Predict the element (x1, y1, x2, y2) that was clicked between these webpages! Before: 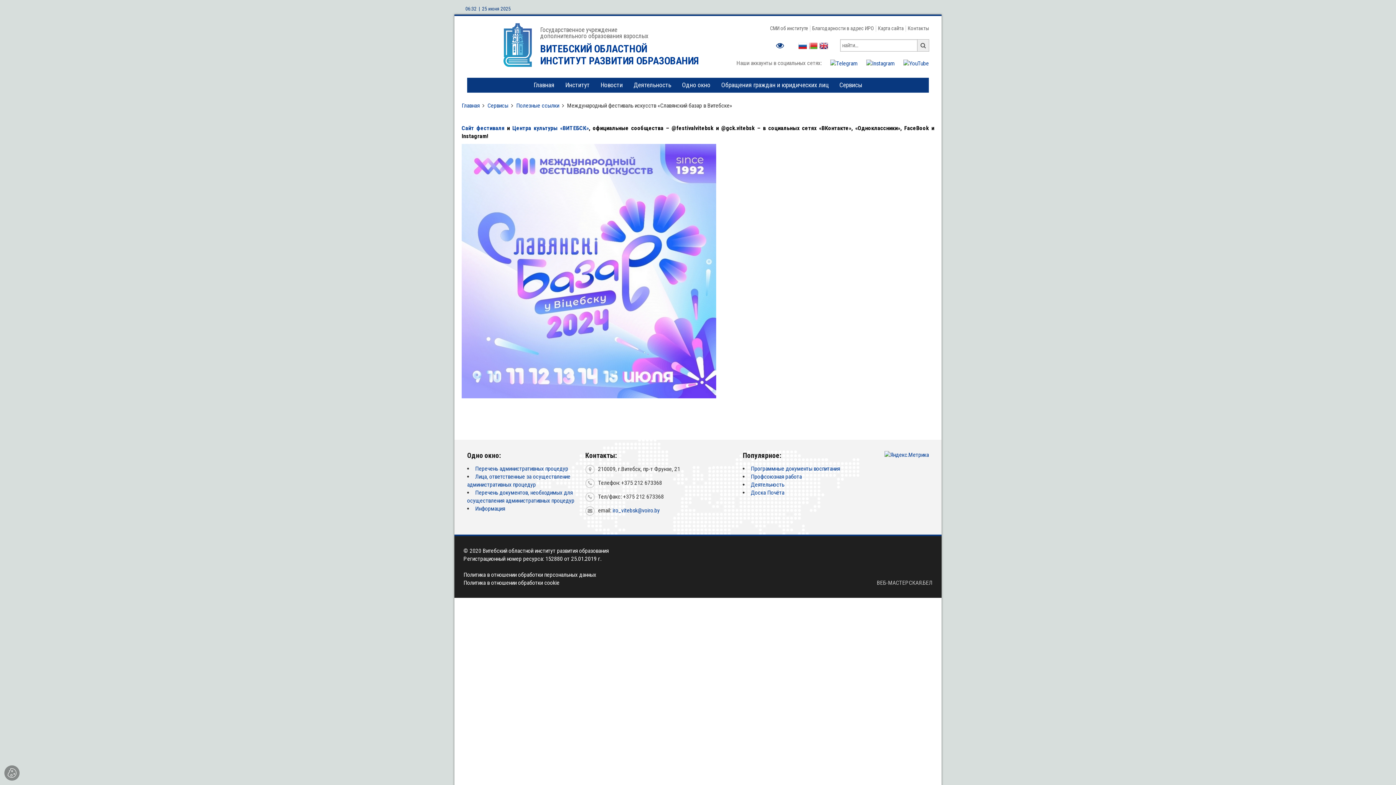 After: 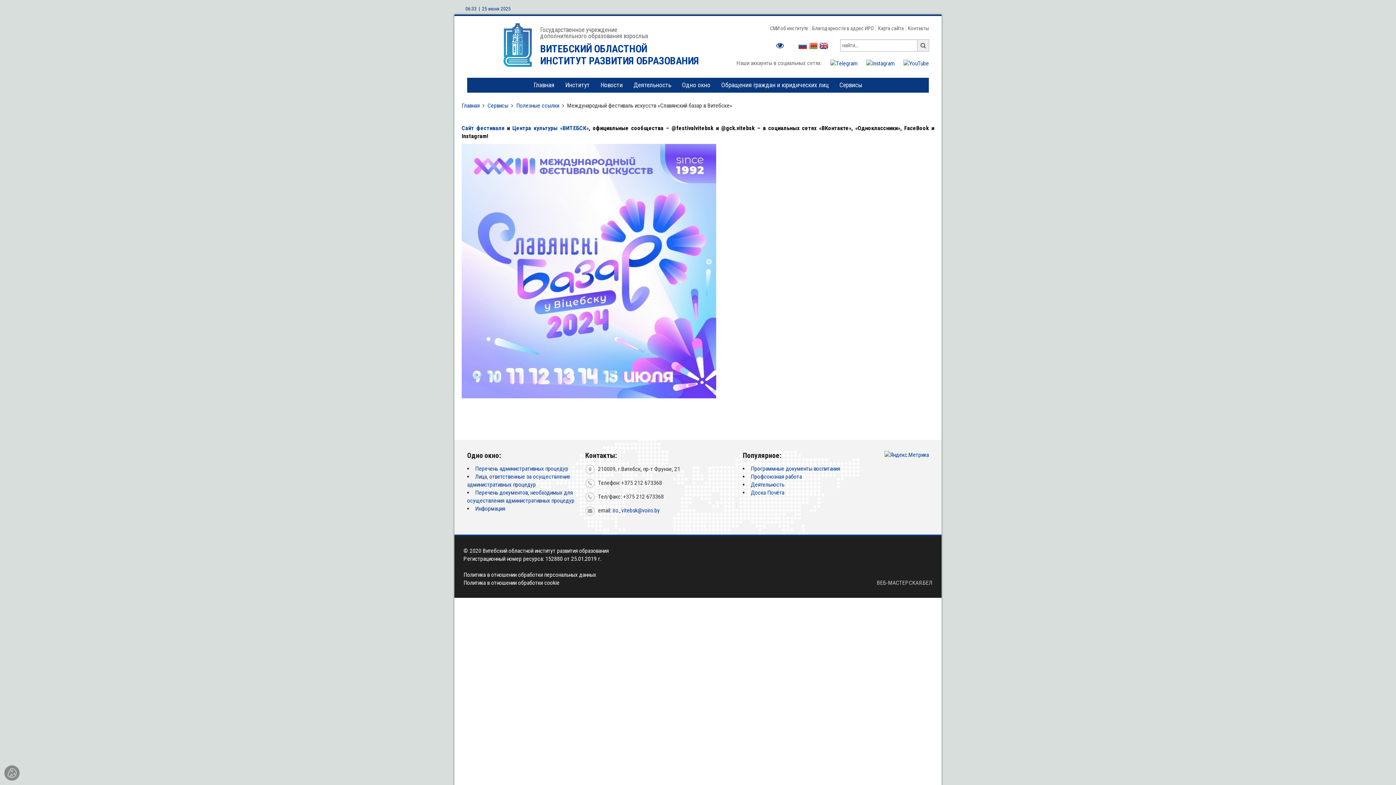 Action: bbox: (798, 41, 807, 50)